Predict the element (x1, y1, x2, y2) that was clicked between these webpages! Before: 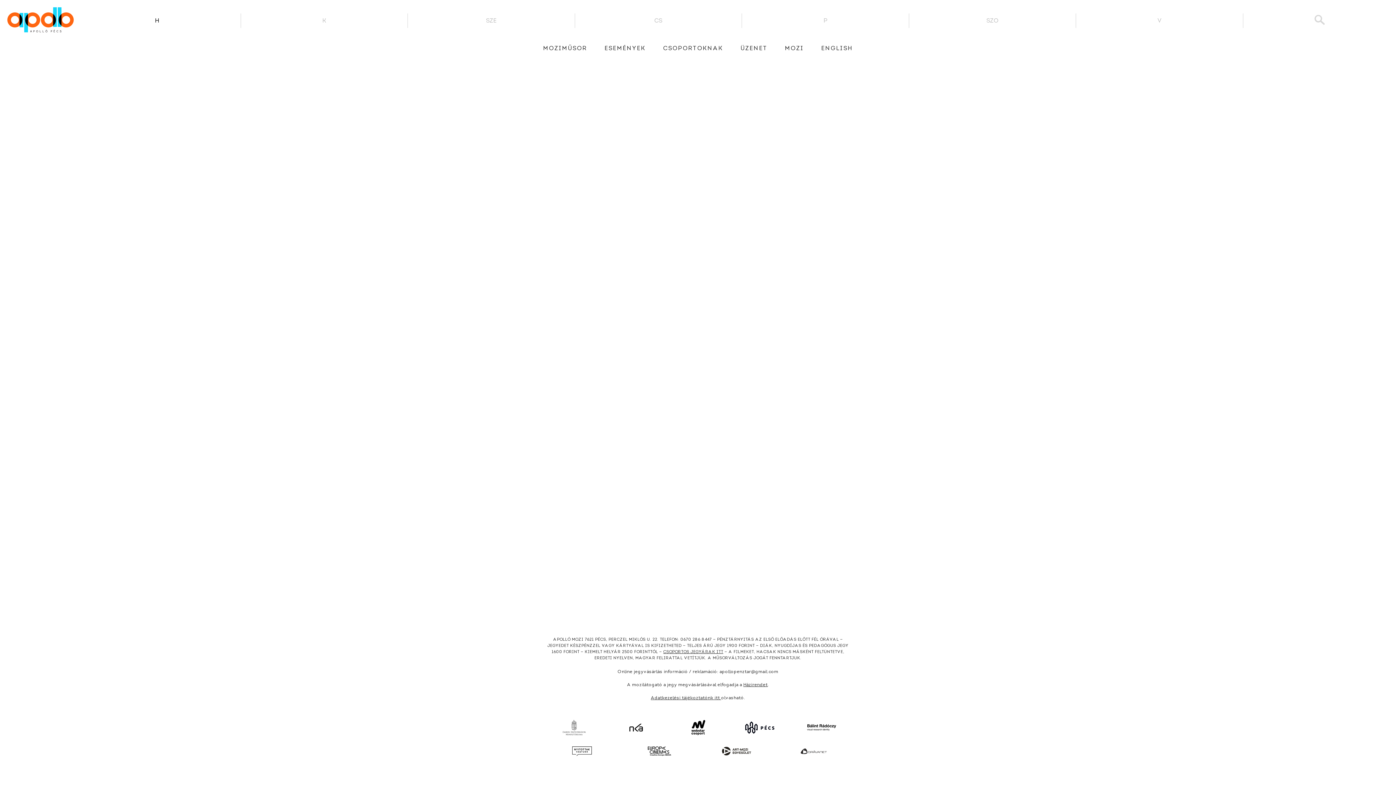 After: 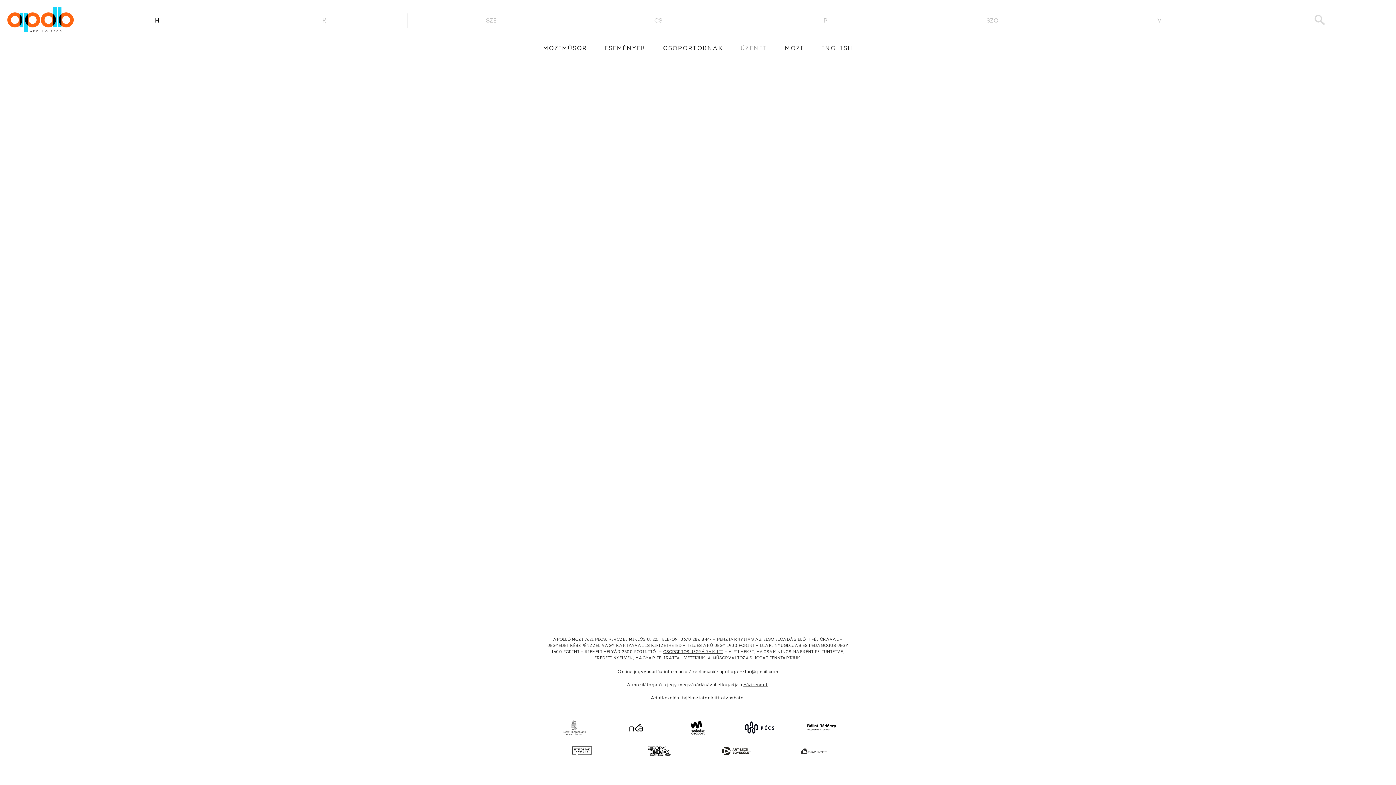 Action: bbox: (732, 41, 776, 56) label: ÜZENET